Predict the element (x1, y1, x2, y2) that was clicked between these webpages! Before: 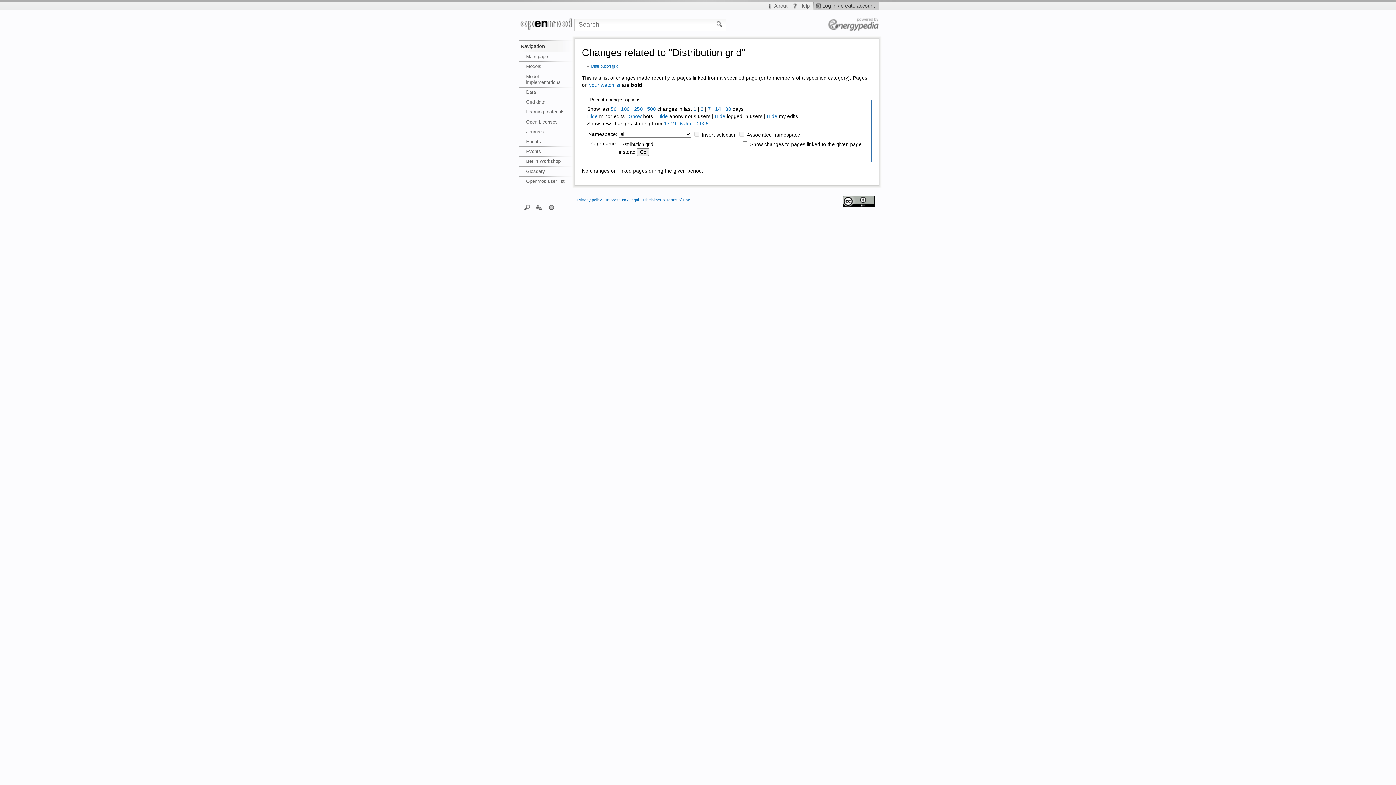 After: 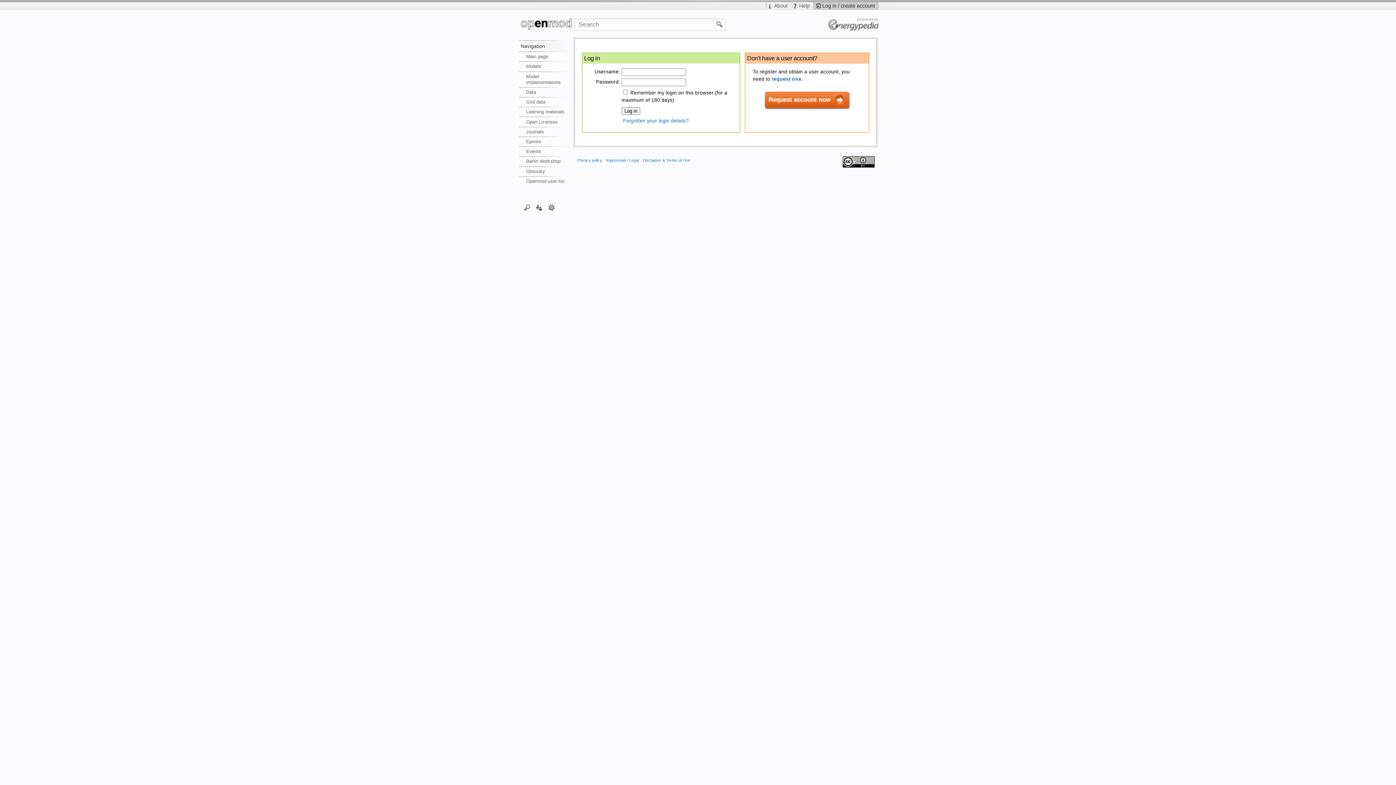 Action: label: Log in / create account bbox: (813, 2, 878, 9)